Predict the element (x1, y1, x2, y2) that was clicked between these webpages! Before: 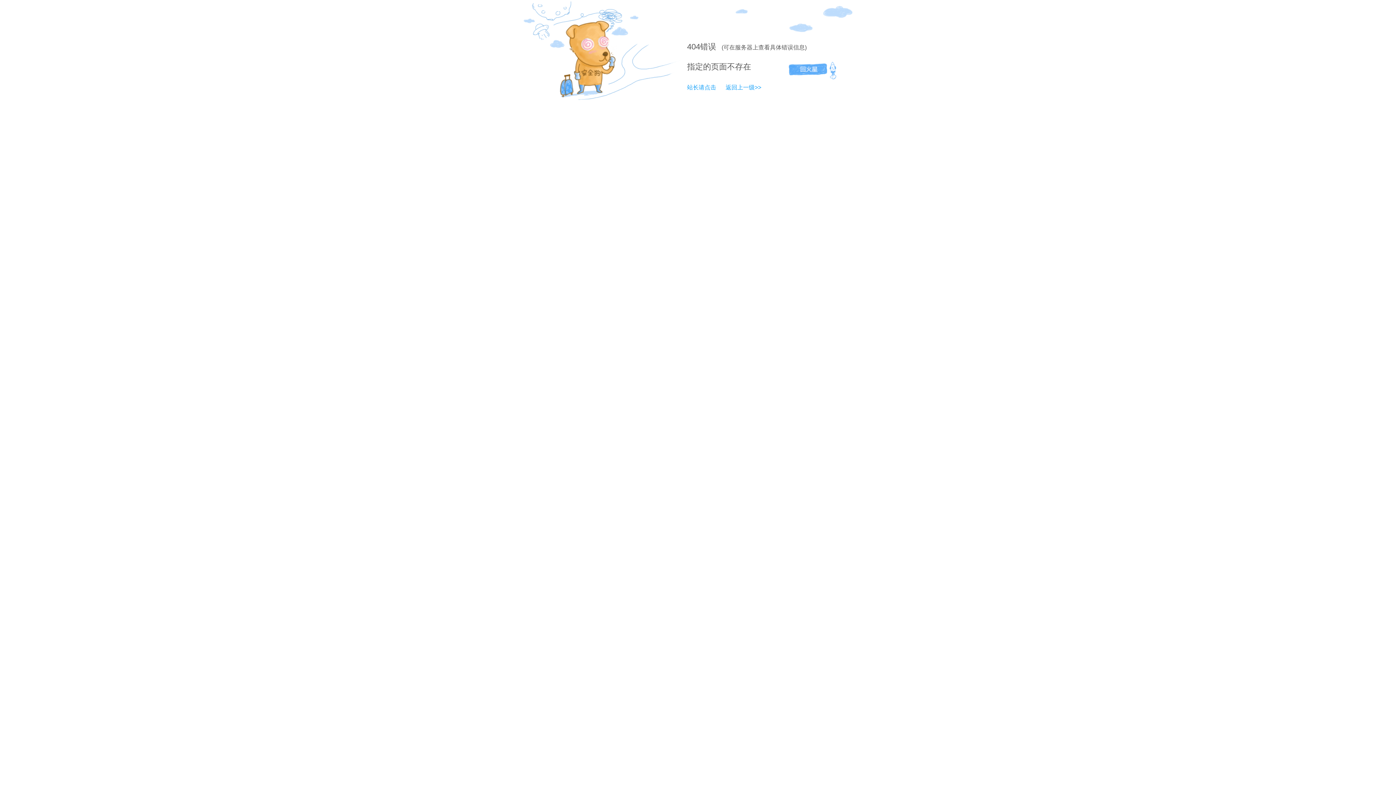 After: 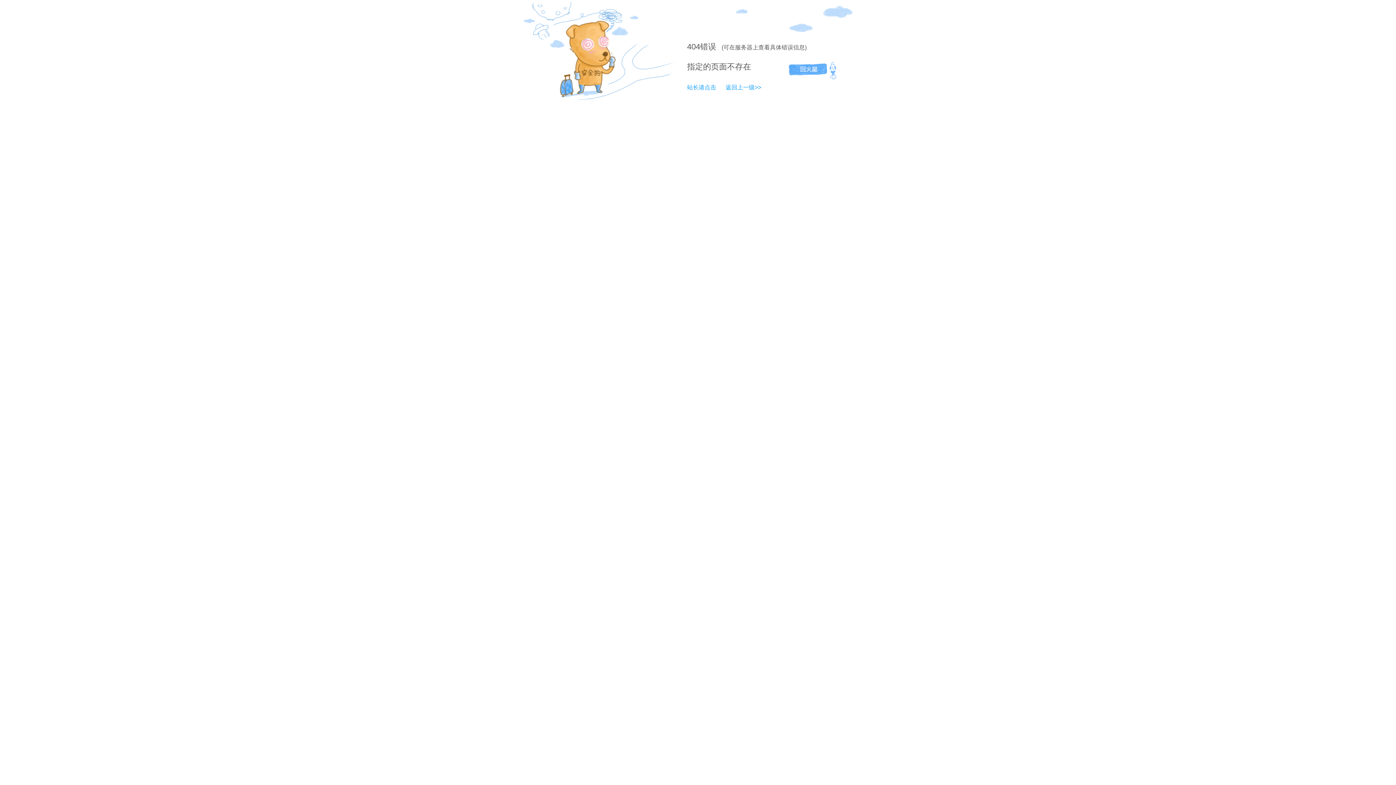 Action: bbox: (687, 84, 716, 90) label: 站长请点击